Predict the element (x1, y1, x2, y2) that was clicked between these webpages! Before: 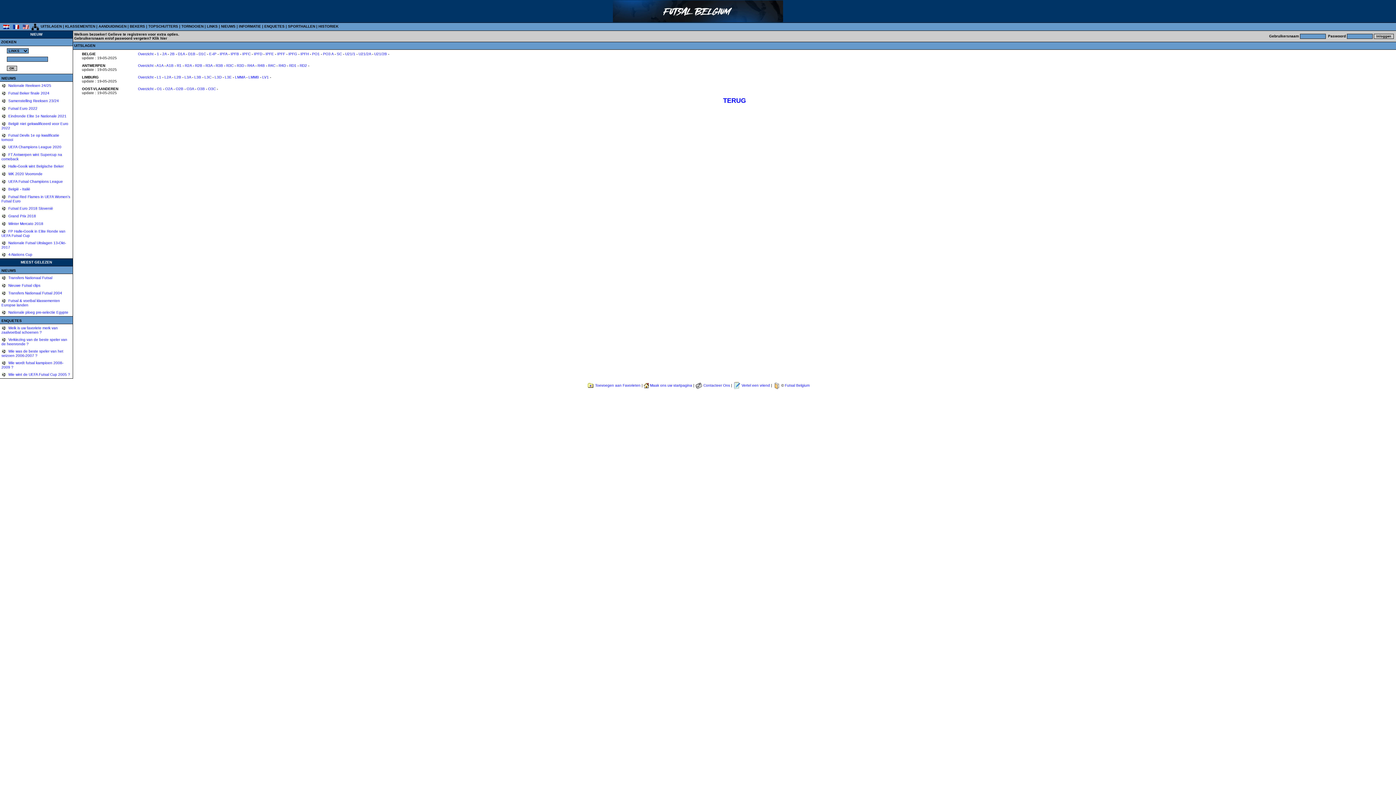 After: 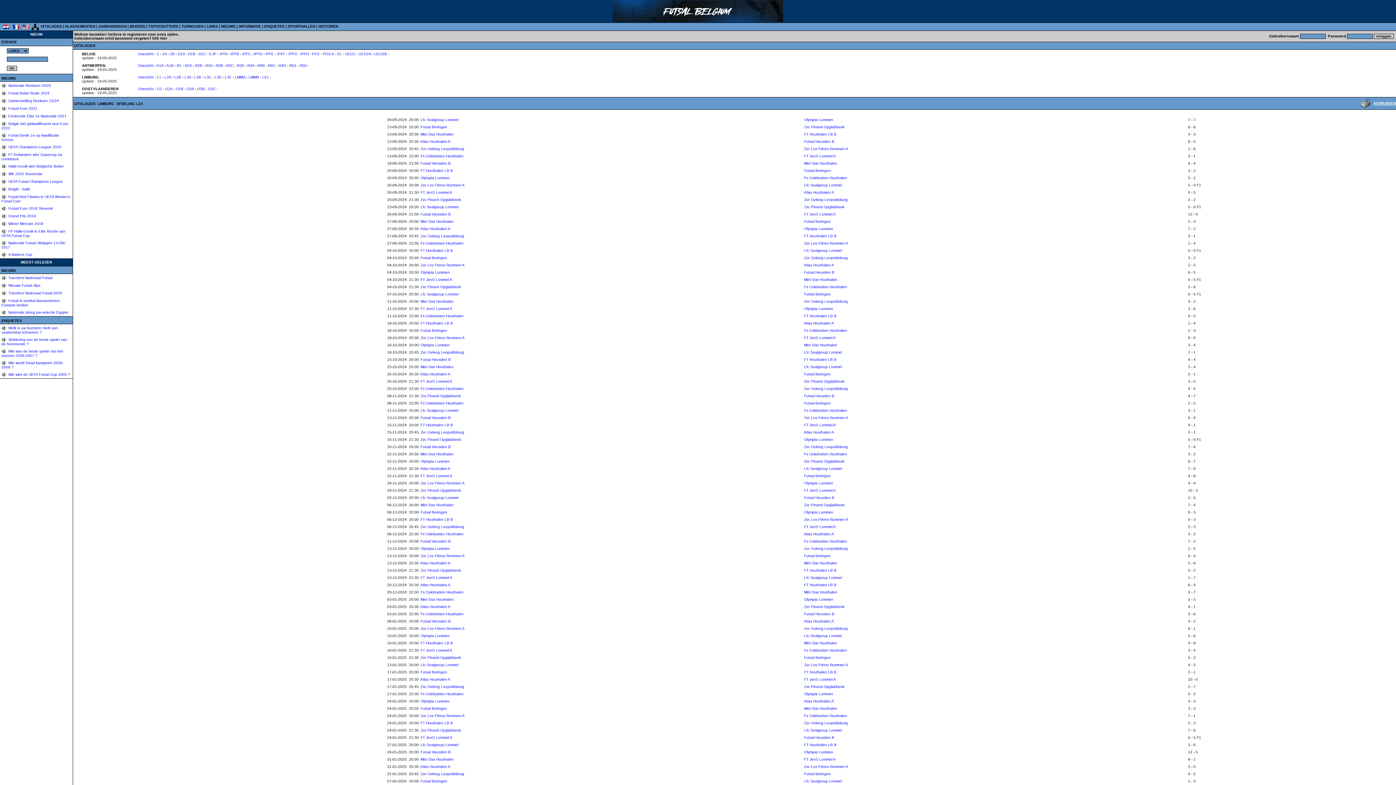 Action: label: L2A bbox: (164, 75, 171, 79)